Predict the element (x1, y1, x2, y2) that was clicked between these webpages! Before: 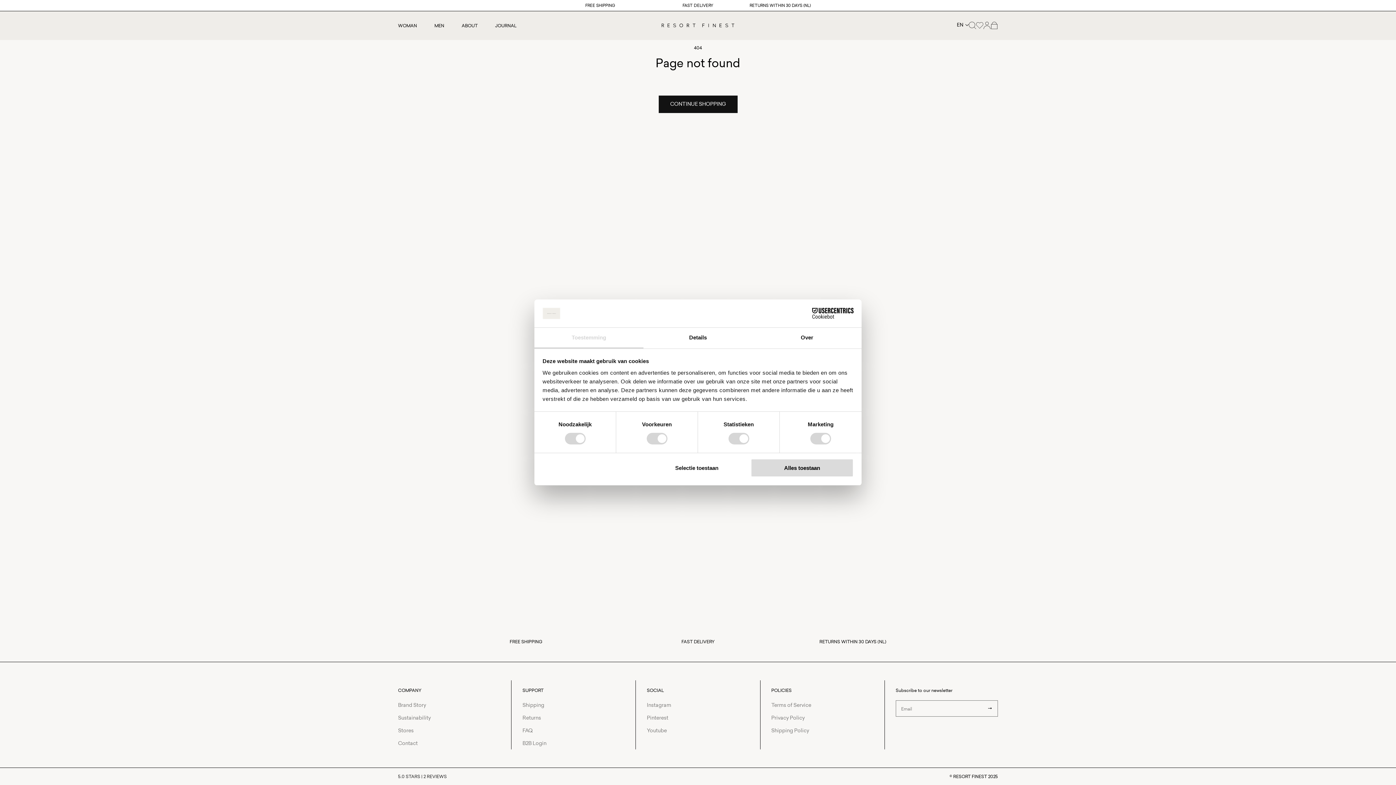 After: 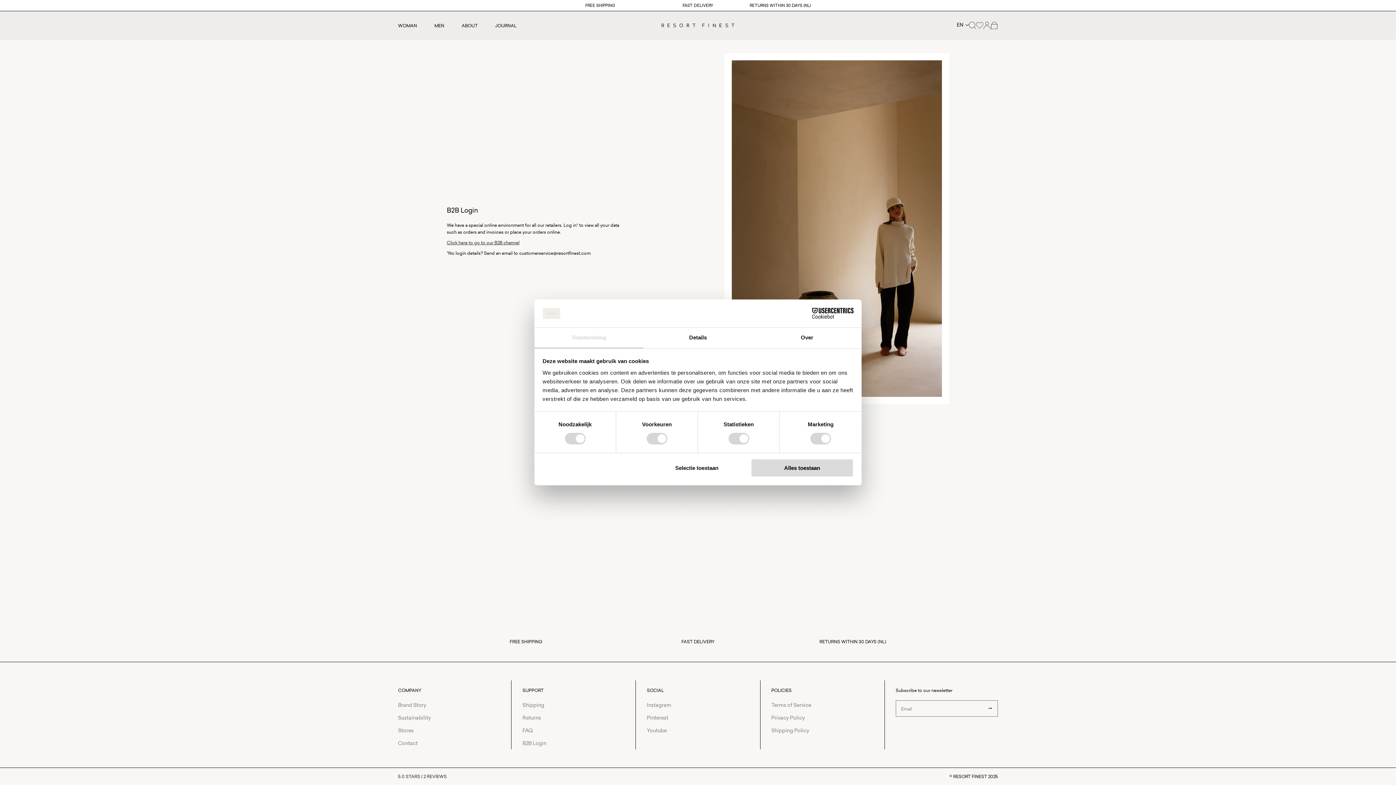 Action: label: B2B Login bbox: (522, 737, 546, 749)